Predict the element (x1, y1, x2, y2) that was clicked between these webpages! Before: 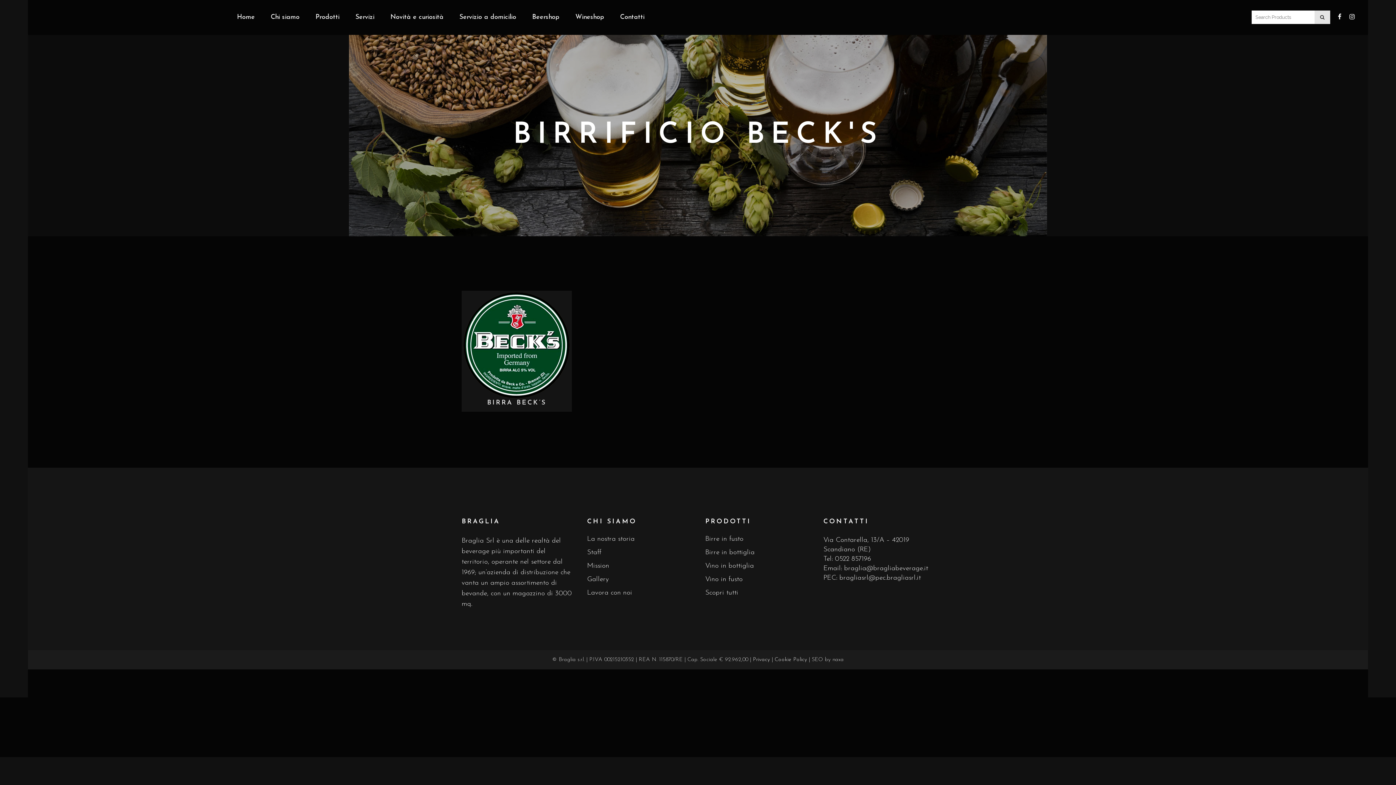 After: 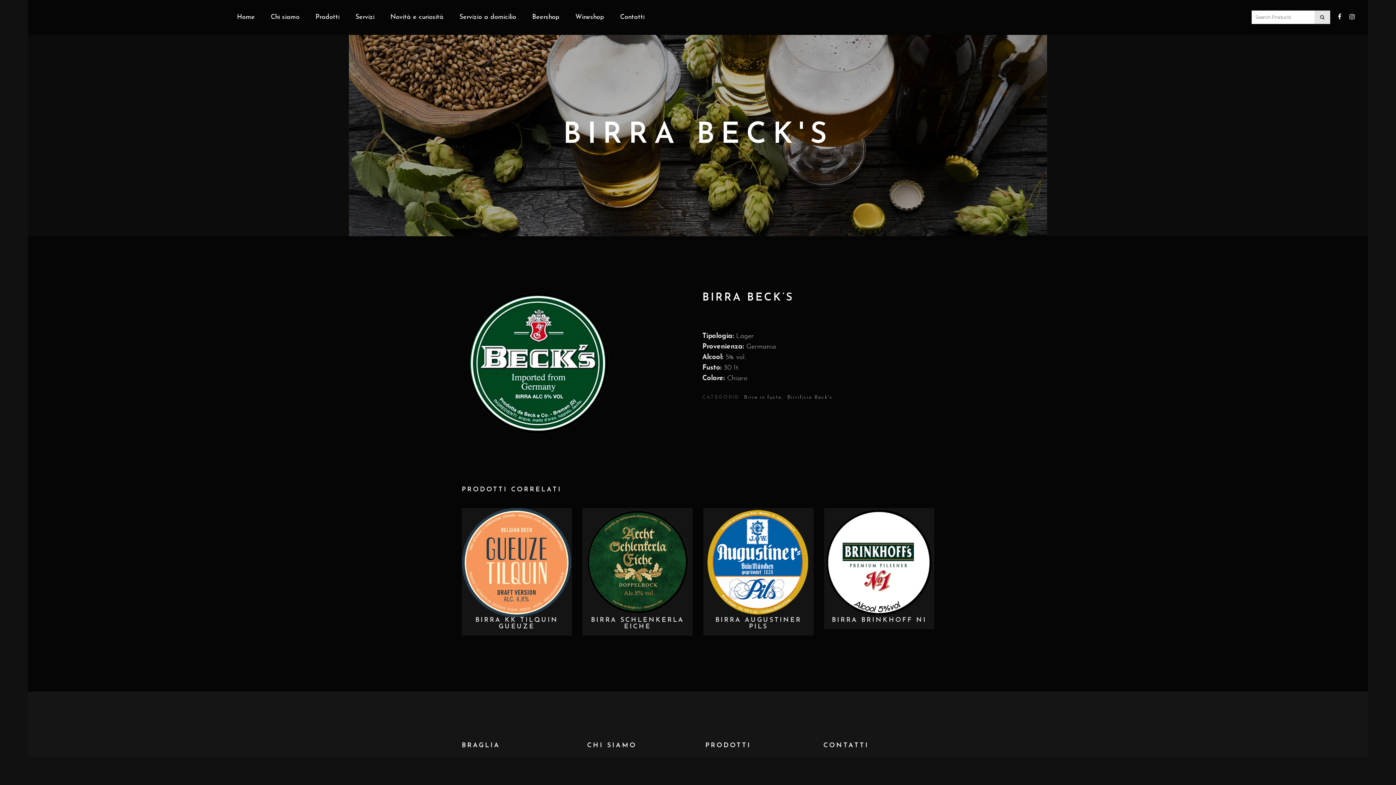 Action: bbox: (461, 400, 571, 412) label: BIRRA BECK’S